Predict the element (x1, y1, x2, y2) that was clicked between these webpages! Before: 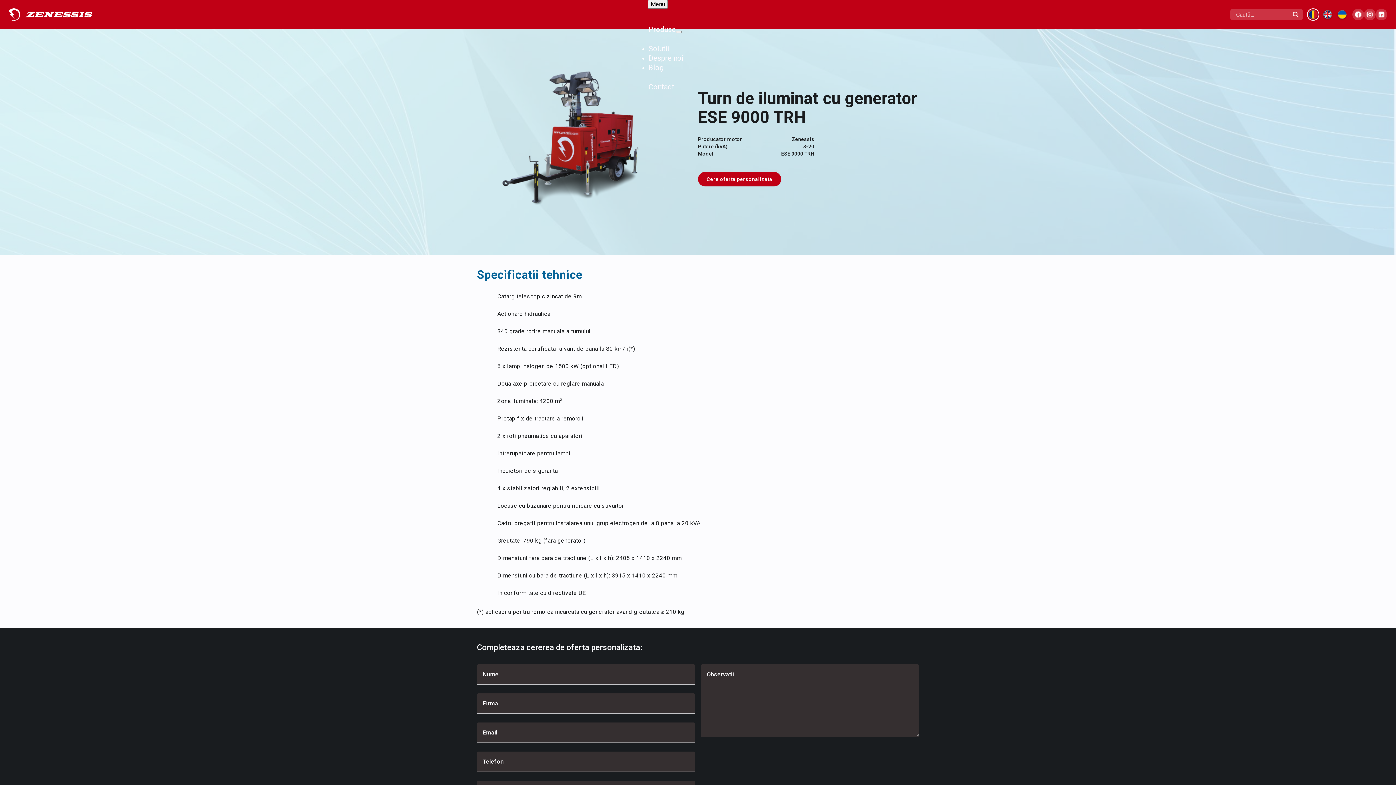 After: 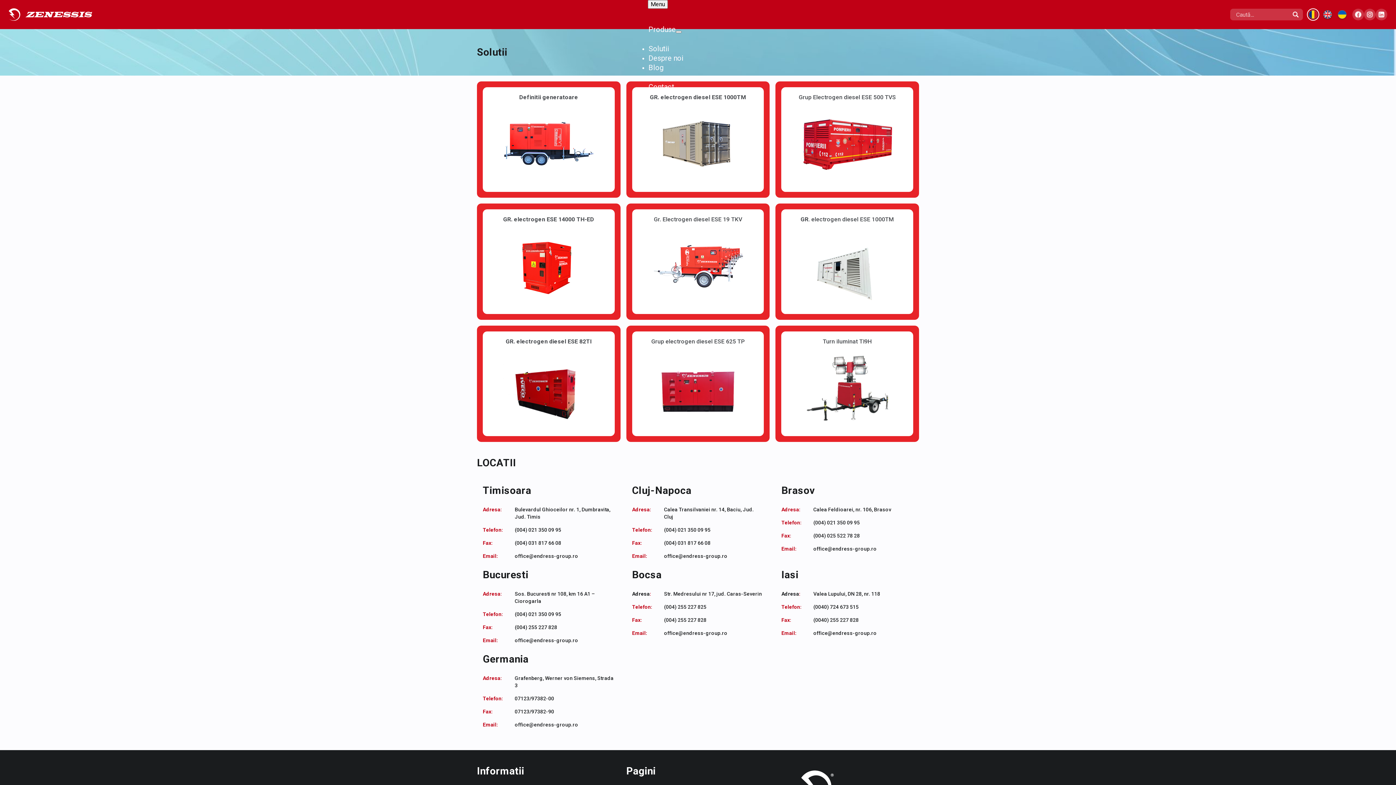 Action: bbox: (648, 44, 669, 53) label: Solutii